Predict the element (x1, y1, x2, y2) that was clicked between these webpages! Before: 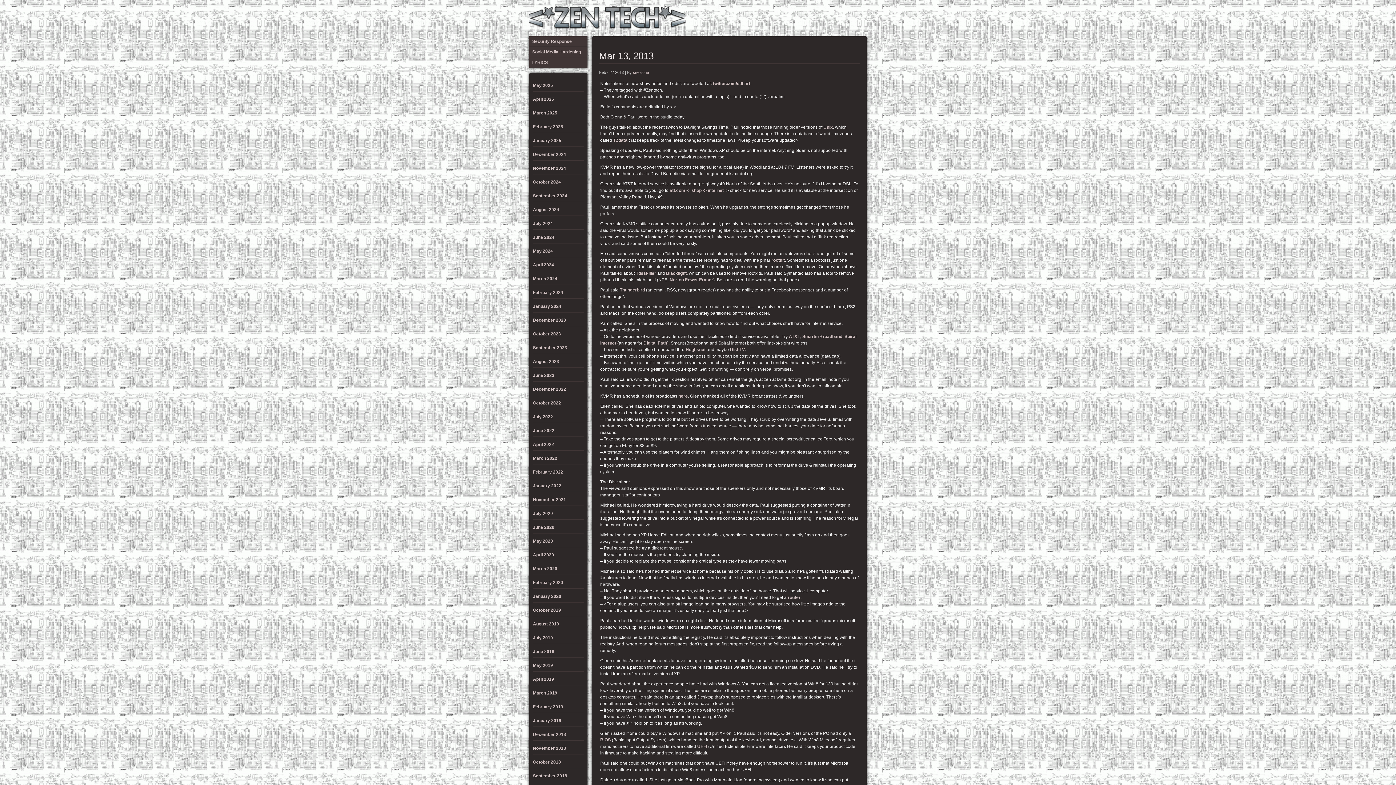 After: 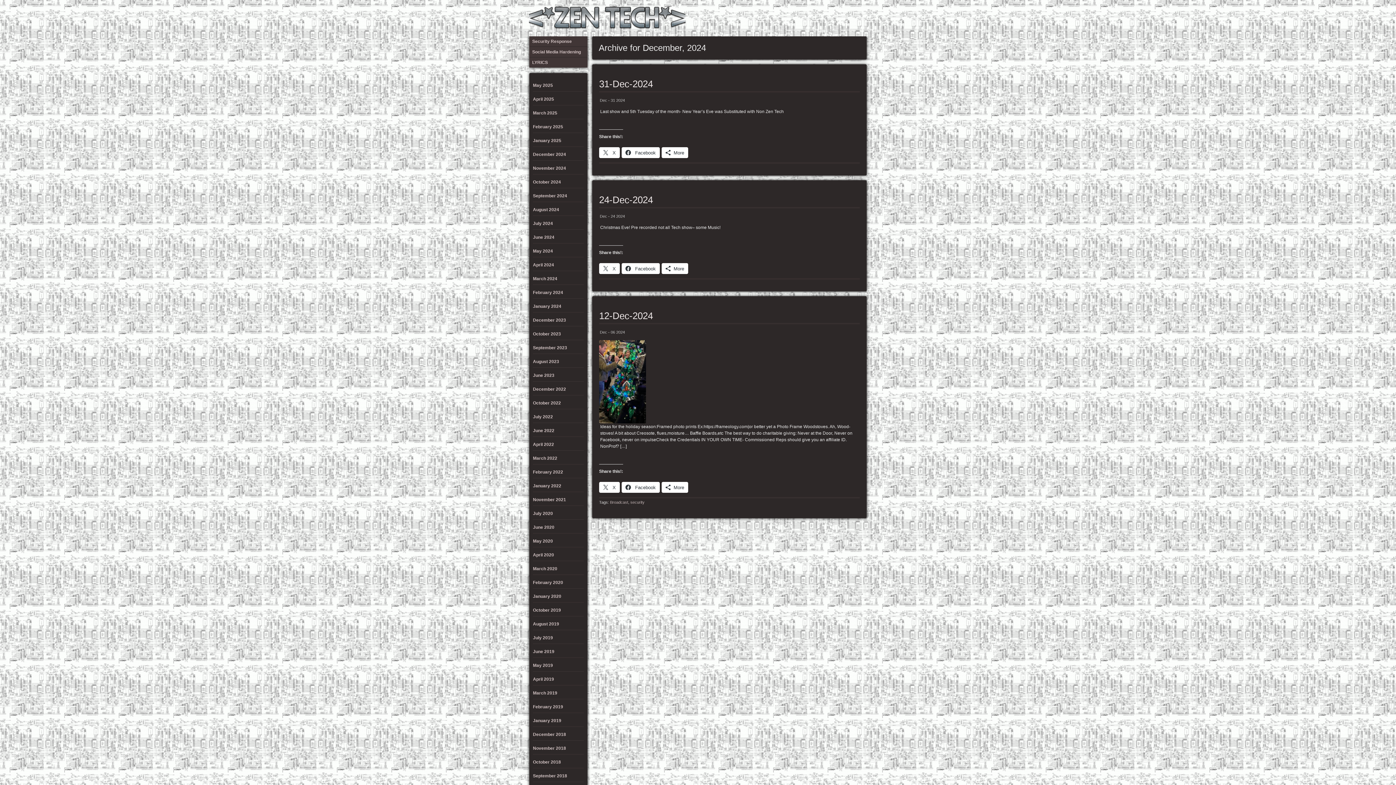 Action: label: December 2024 bbox: (533, 152, 566, 157)